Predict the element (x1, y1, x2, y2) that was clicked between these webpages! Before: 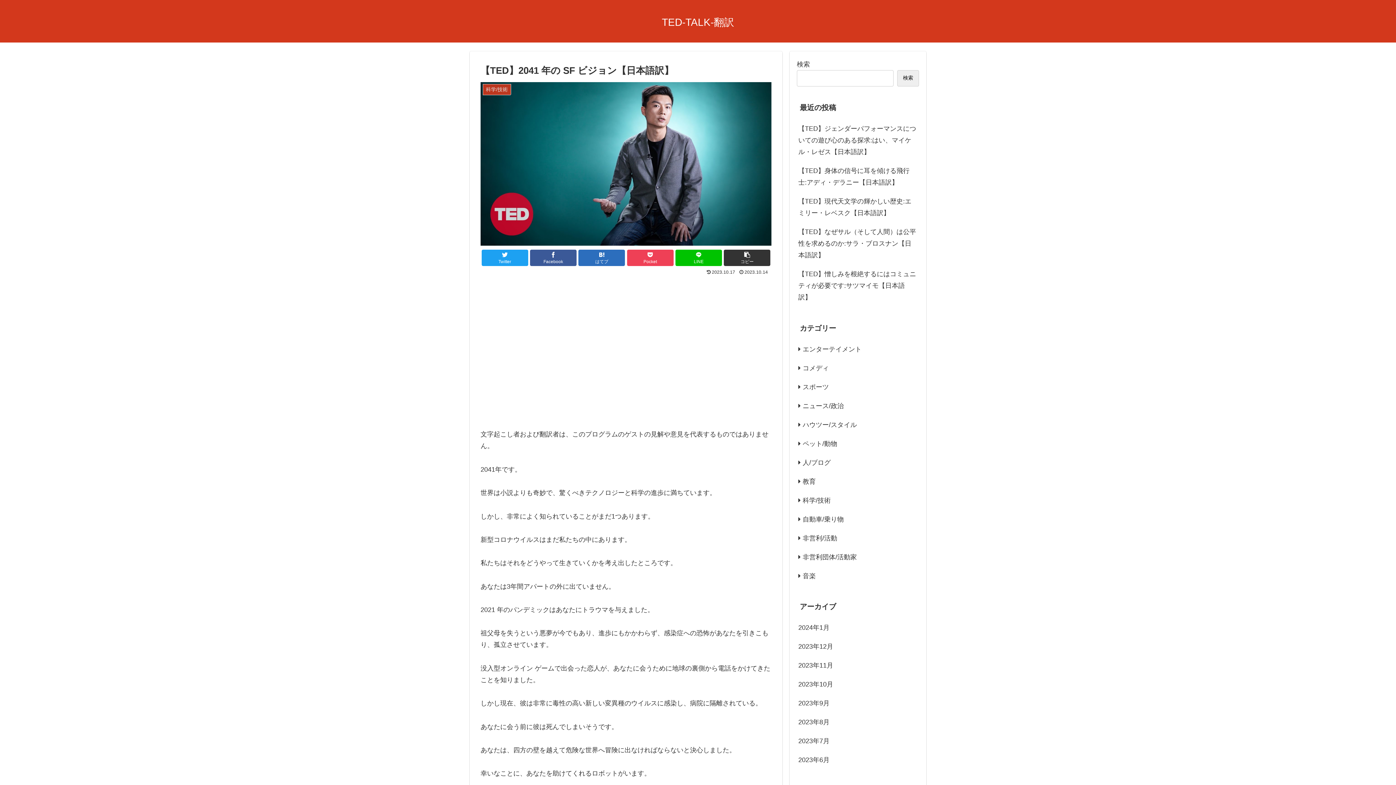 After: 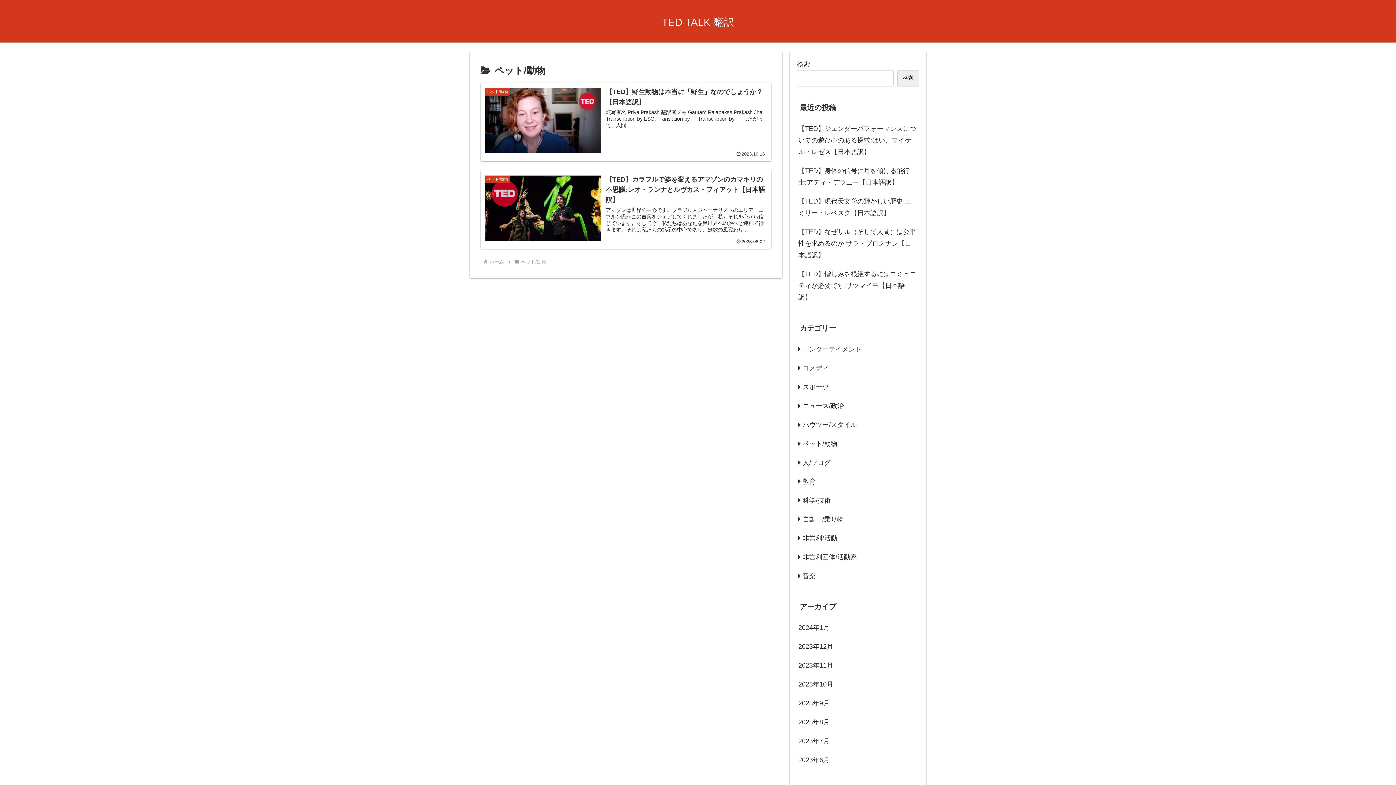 Action: label: ペット/動物 bbox: (797, 434, 919, 453)